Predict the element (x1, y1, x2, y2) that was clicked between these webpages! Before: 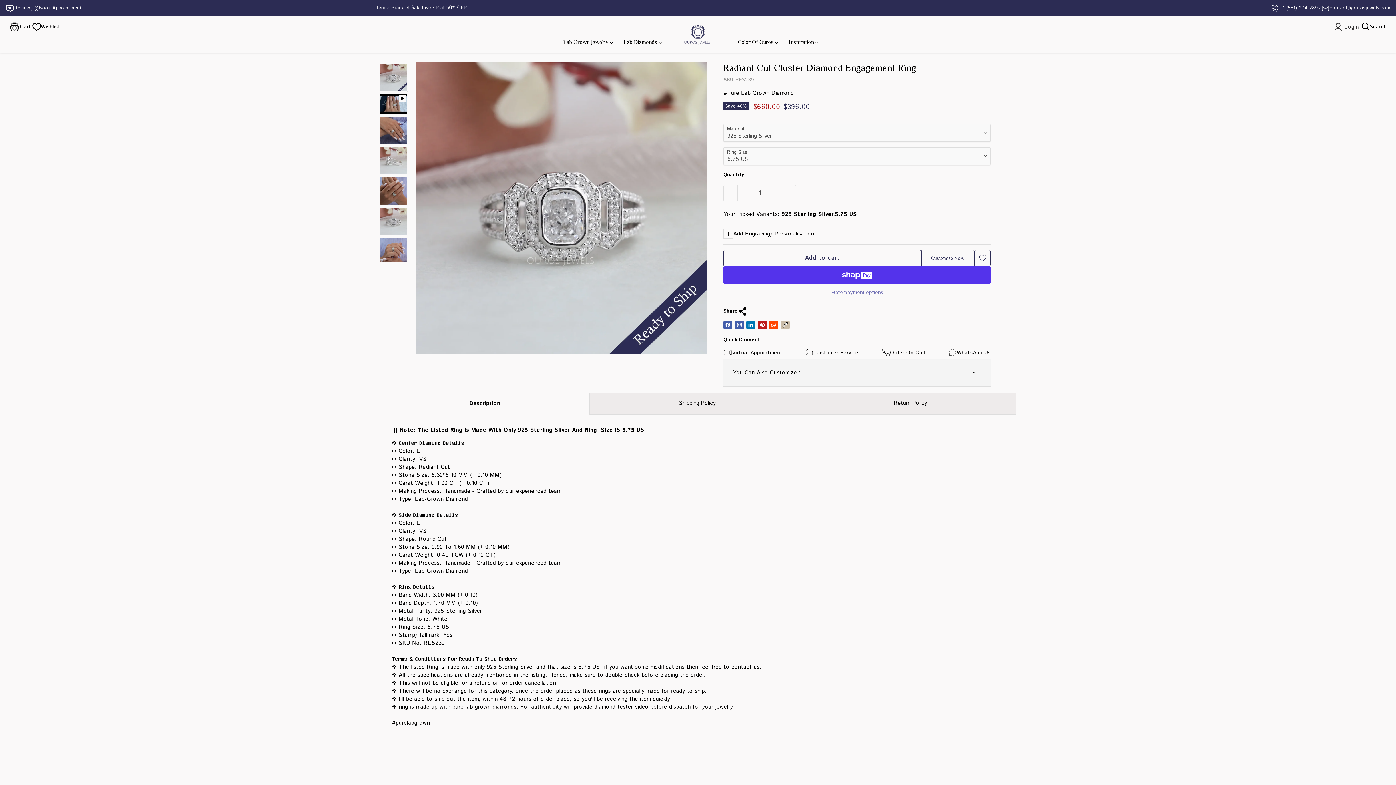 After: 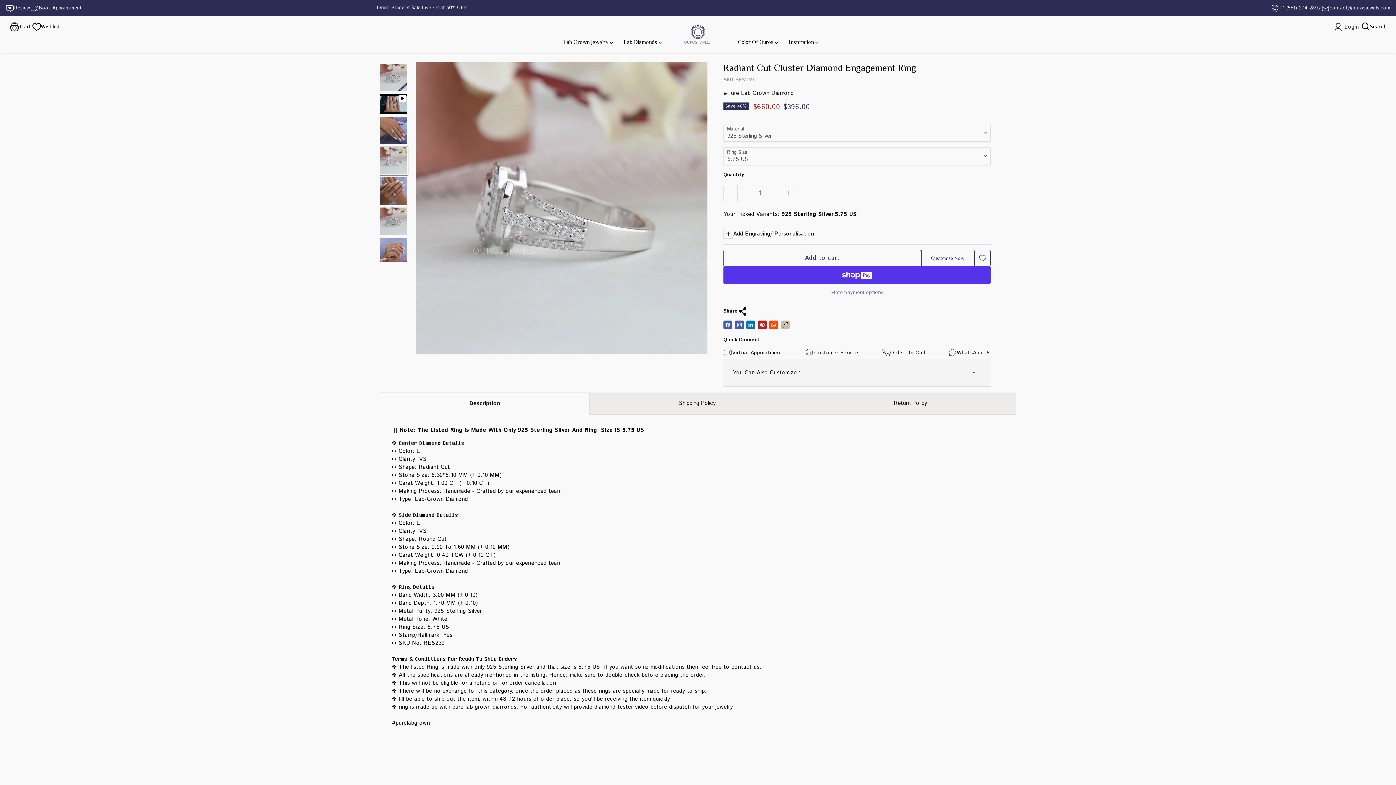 Action: label: [Split Shank Engagement Ring]-[Ouros Jewels] thumbnail bbox: (379, 146, 408, 175)